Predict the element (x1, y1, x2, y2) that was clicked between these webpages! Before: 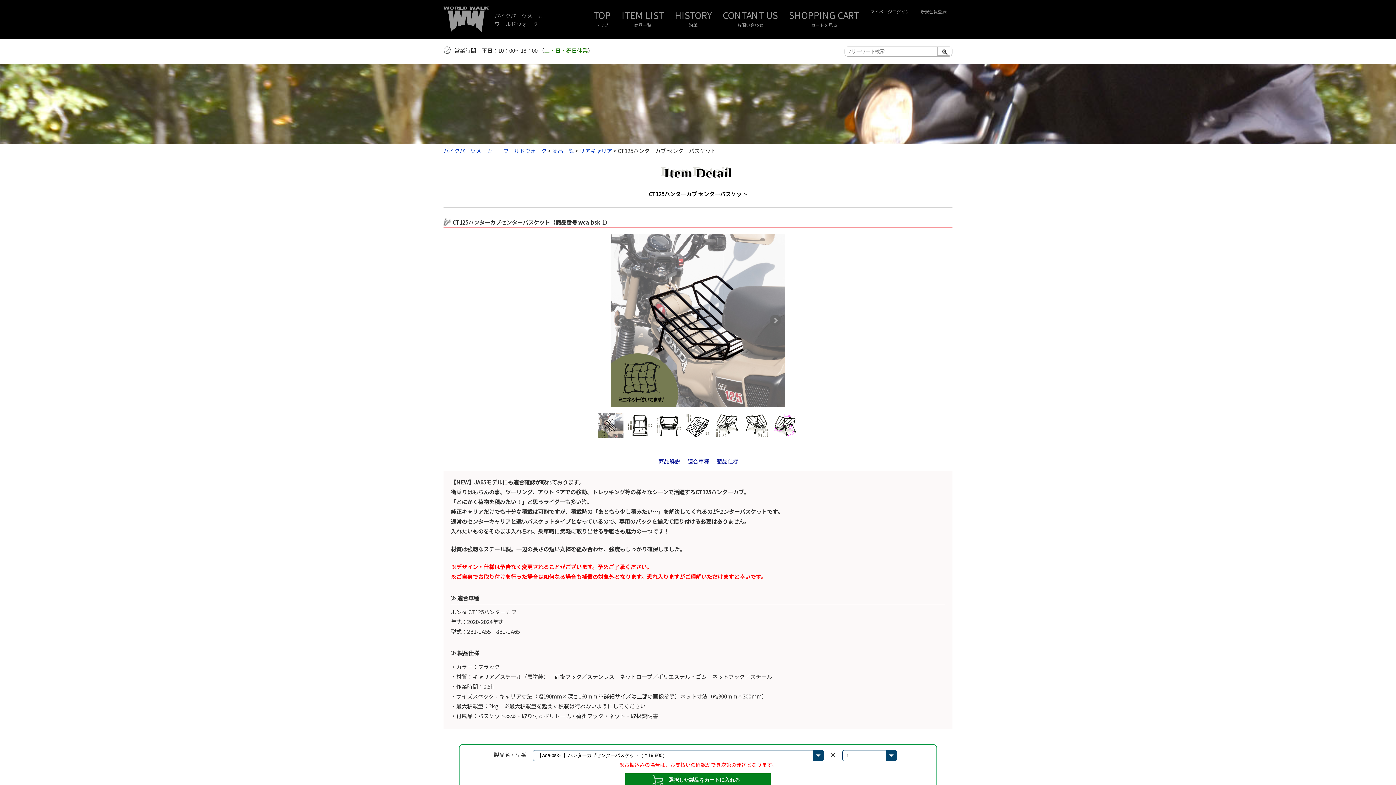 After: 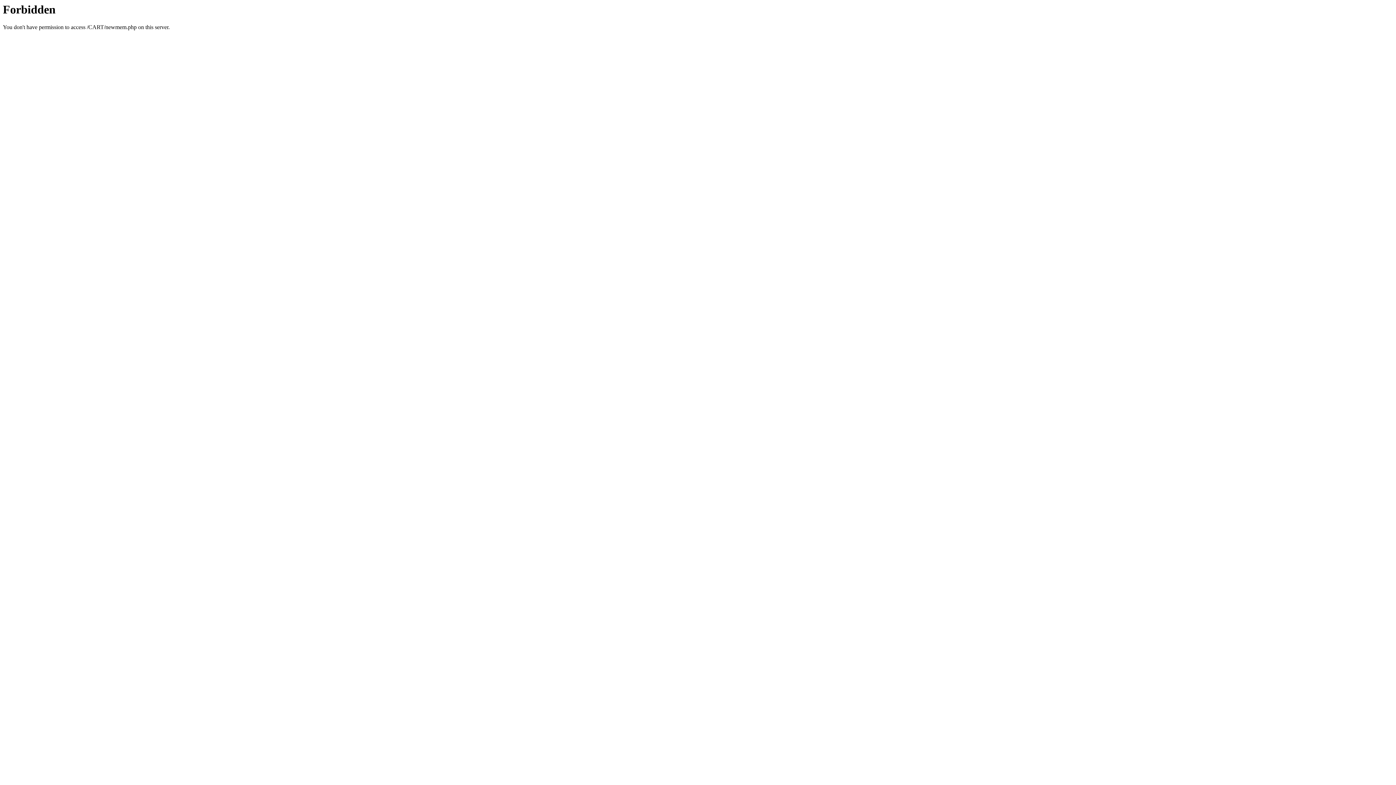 Action: label: 新規会員登録 bbox: (915, 8, 952, 14)